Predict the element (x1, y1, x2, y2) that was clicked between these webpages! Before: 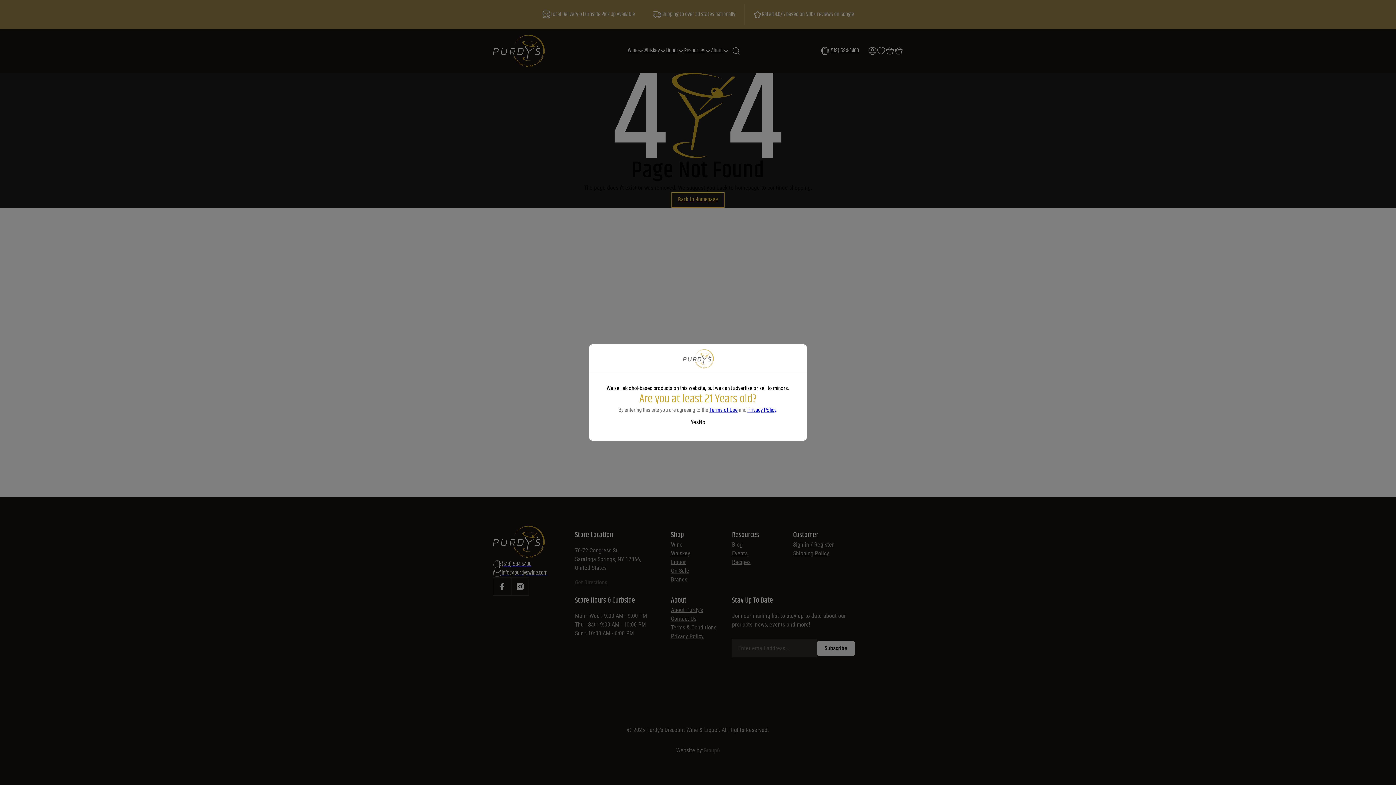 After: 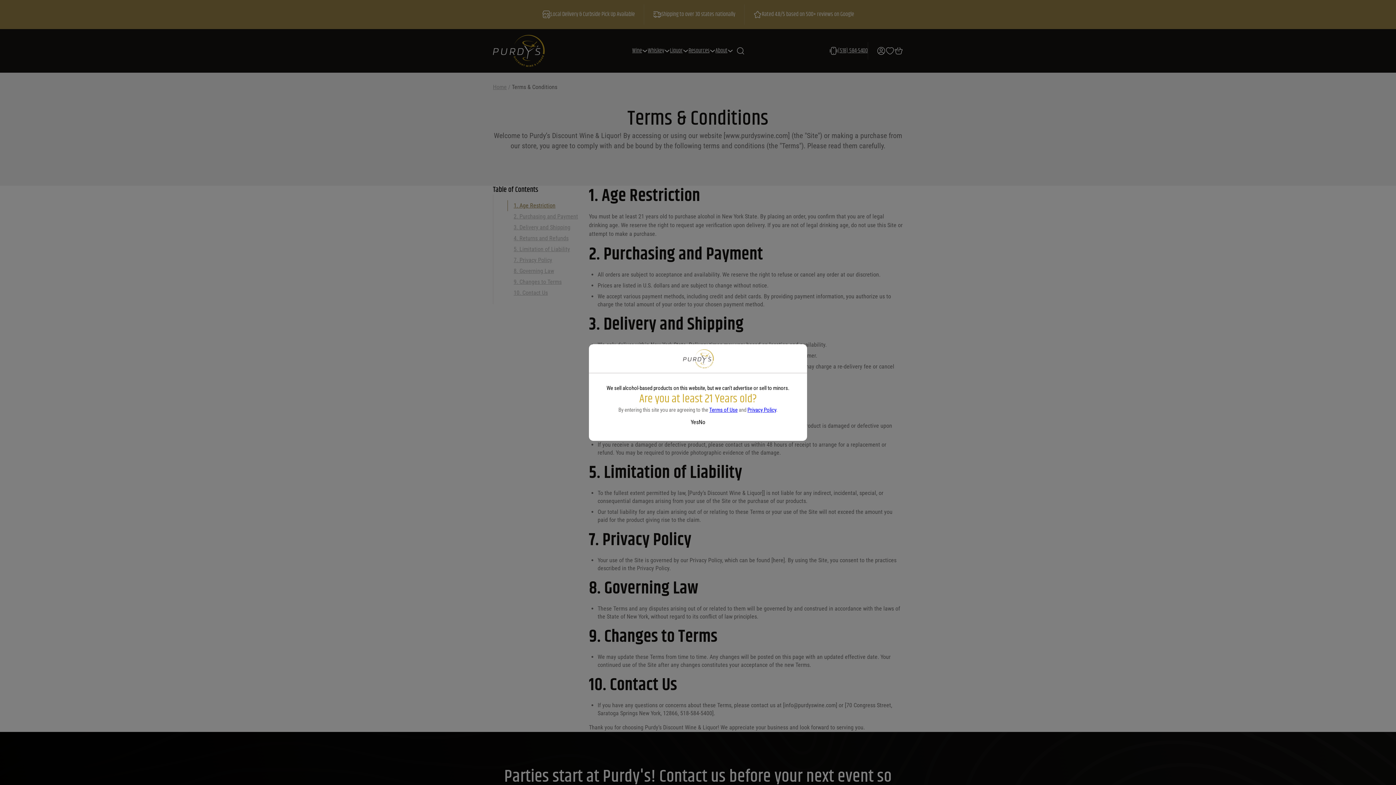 Action: bbox: (709, 406, 737, 413) label: Terms of Use